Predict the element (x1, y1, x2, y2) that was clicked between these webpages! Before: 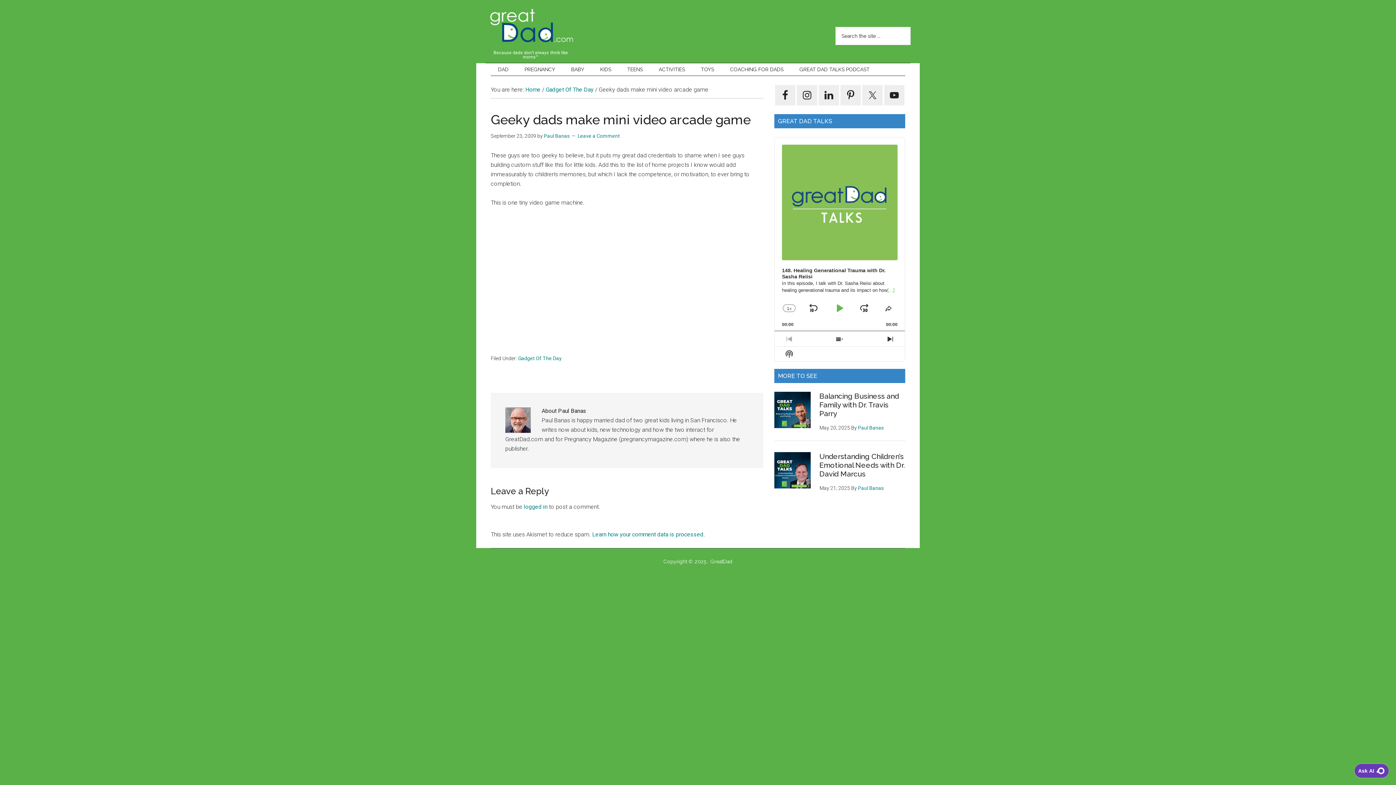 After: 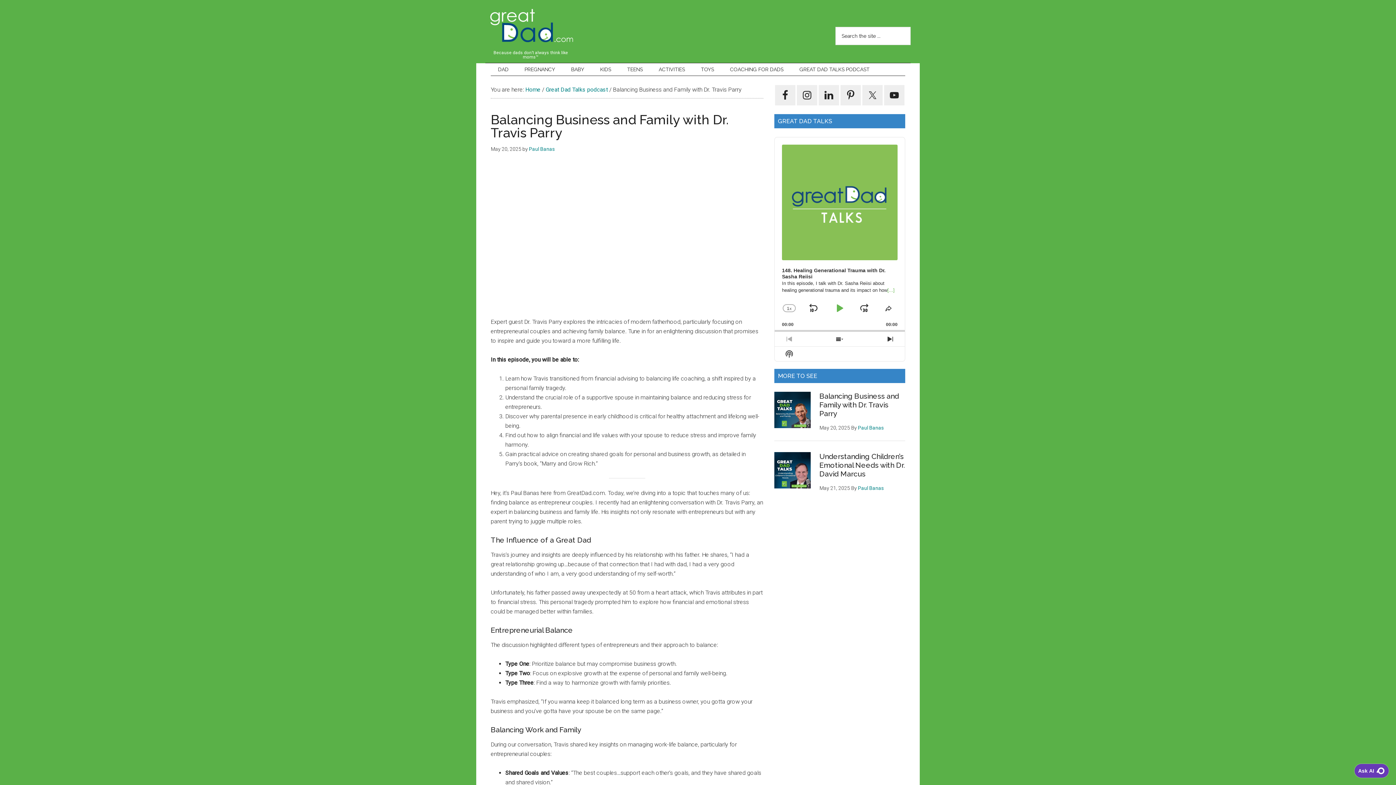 Action: label: Balancing Business and Family with Dr. Travis Parry bbox: (819, 392, 899, 418)